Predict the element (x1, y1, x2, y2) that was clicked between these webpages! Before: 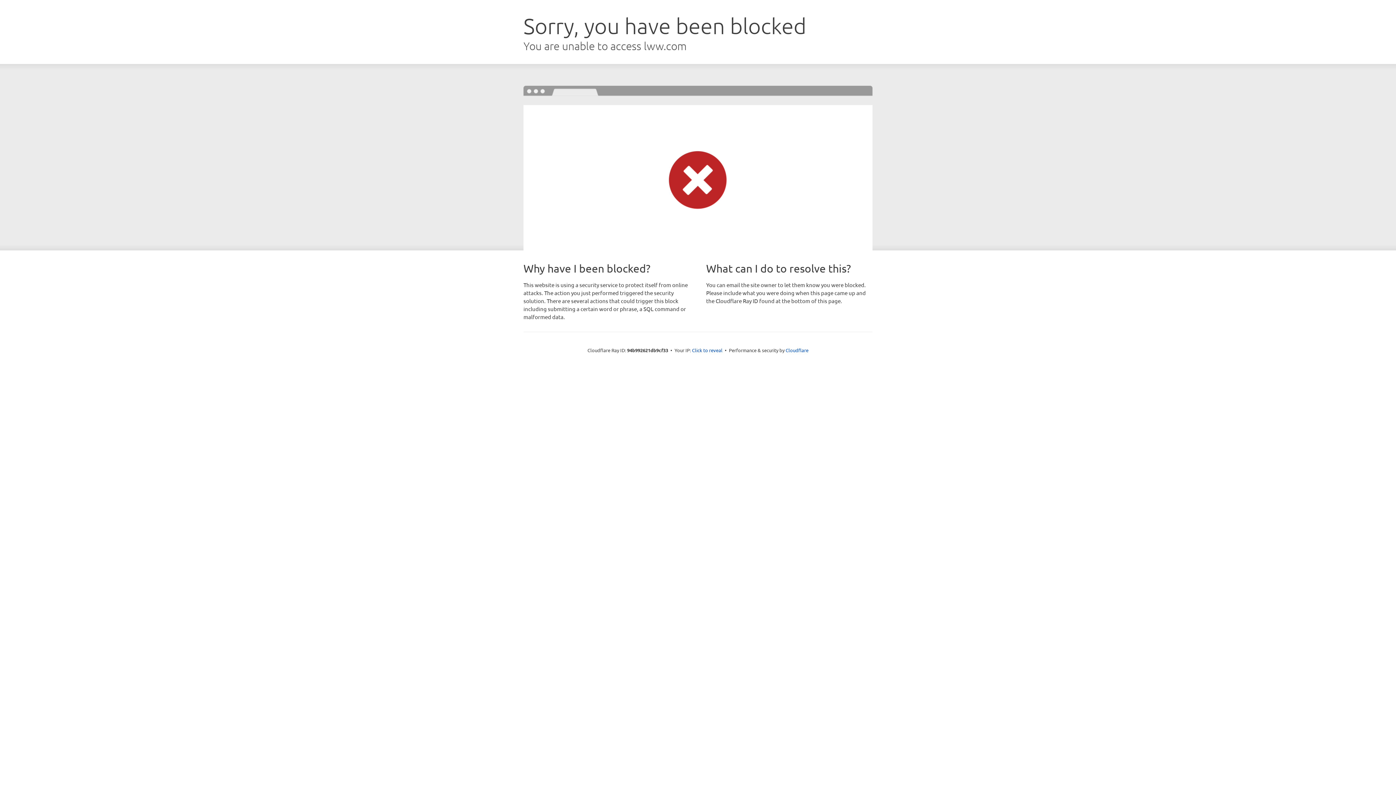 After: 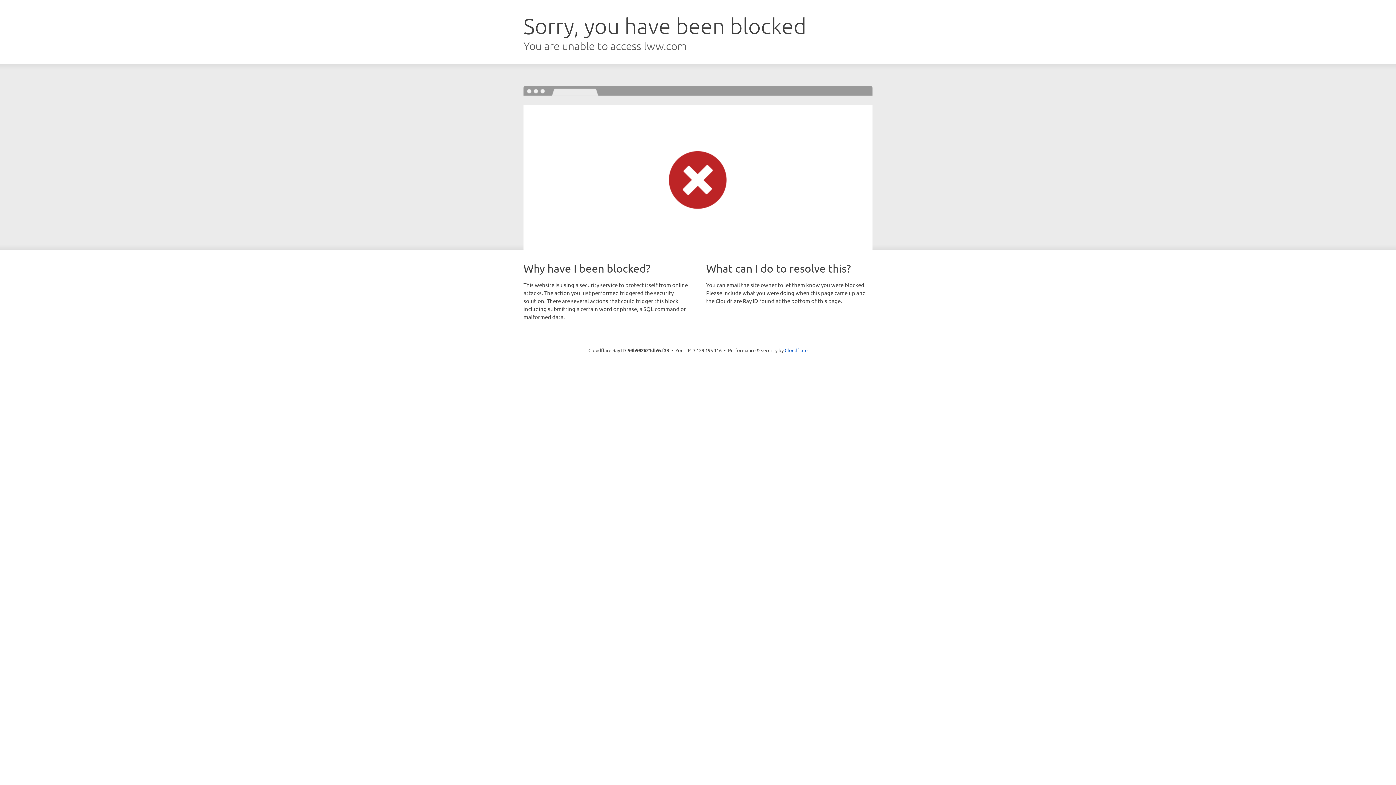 Action: label: Click to reveal bbox: (692, 346, 722, 353)